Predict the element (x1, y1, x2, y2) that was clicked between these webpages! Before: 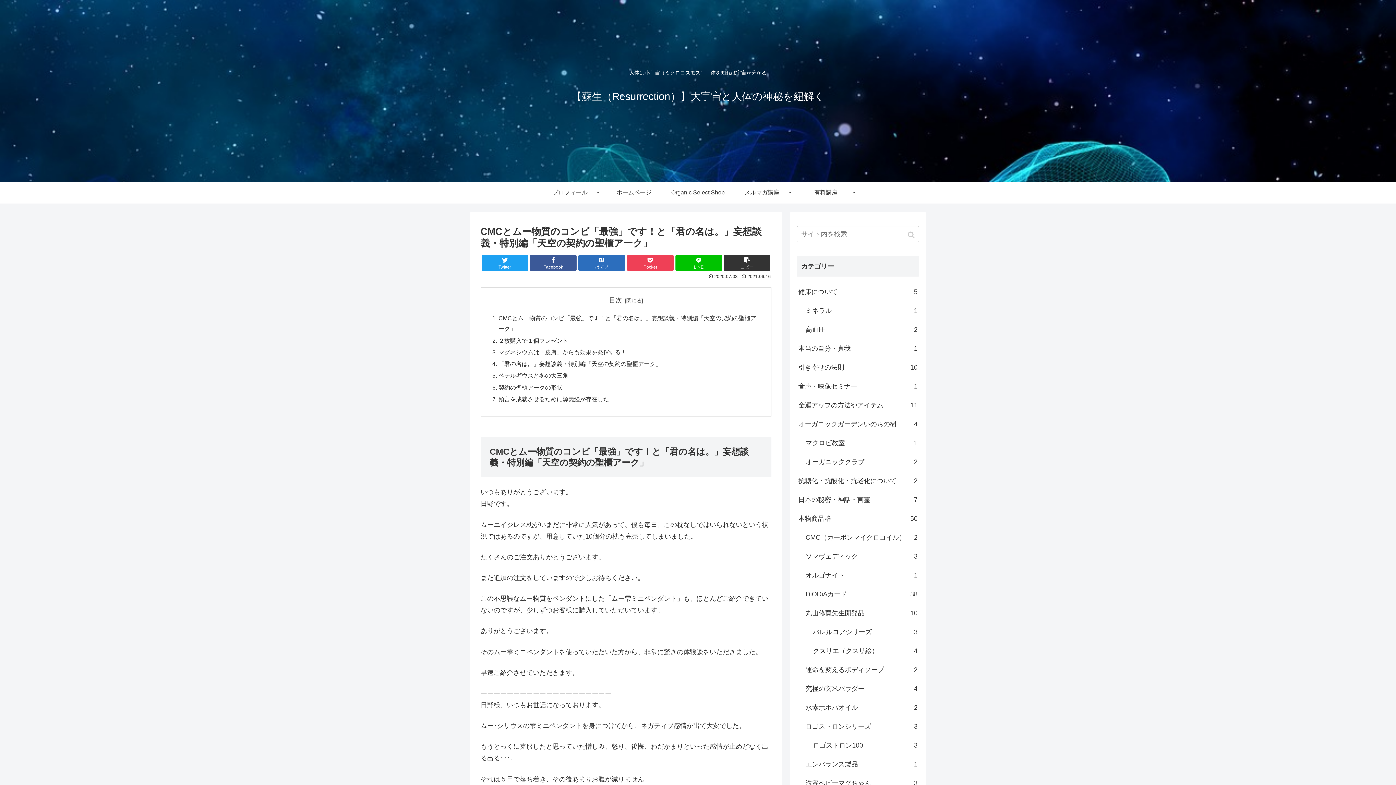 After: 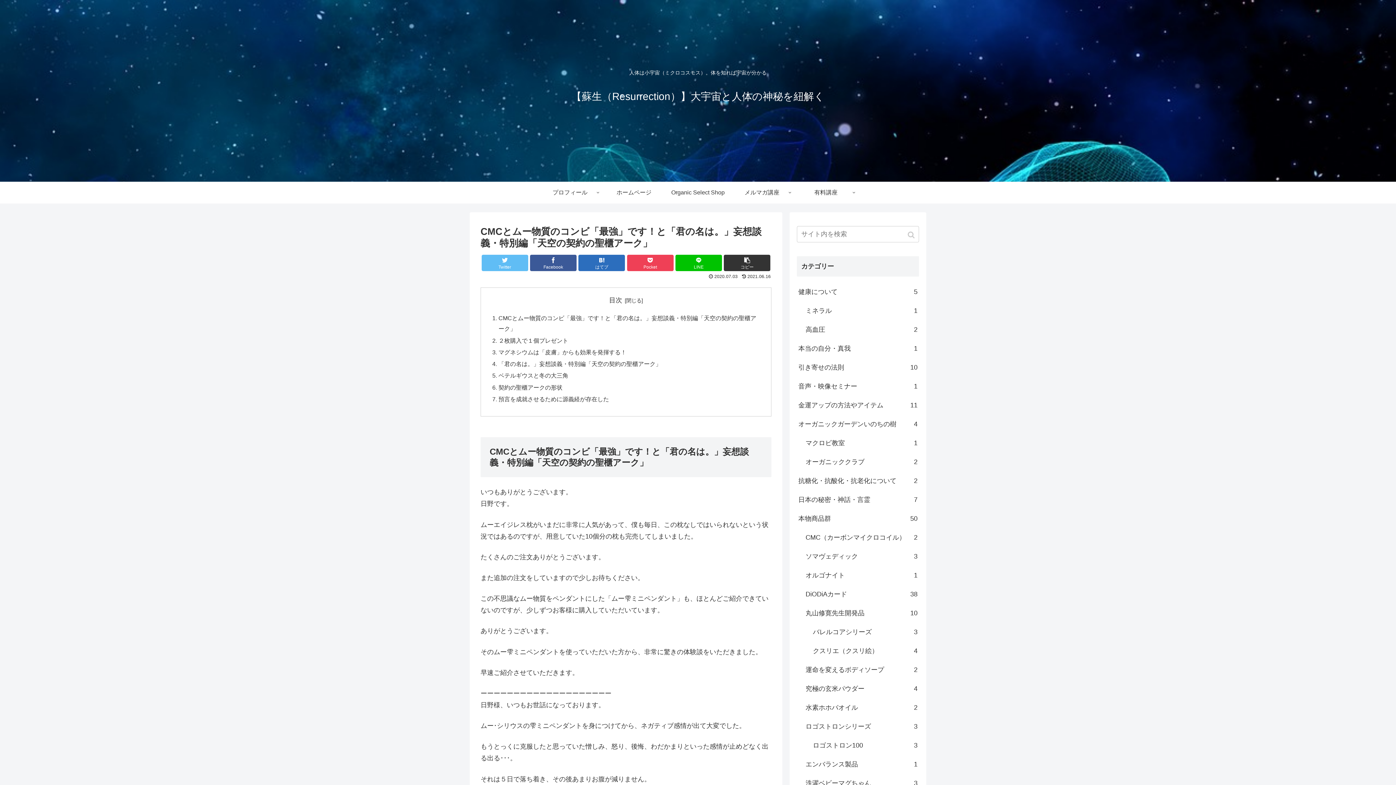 Action: label: Twitter bbox: (481, 254, 528, 271)